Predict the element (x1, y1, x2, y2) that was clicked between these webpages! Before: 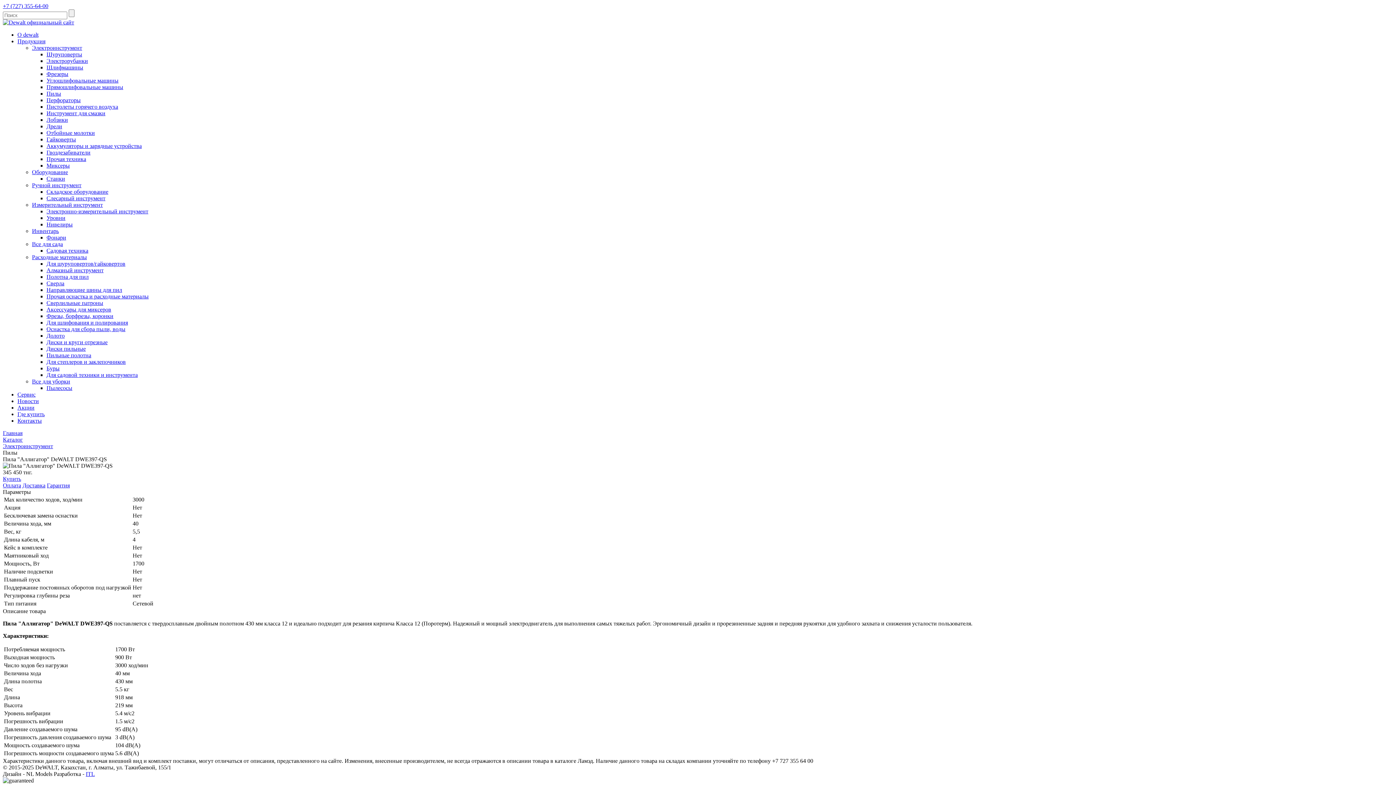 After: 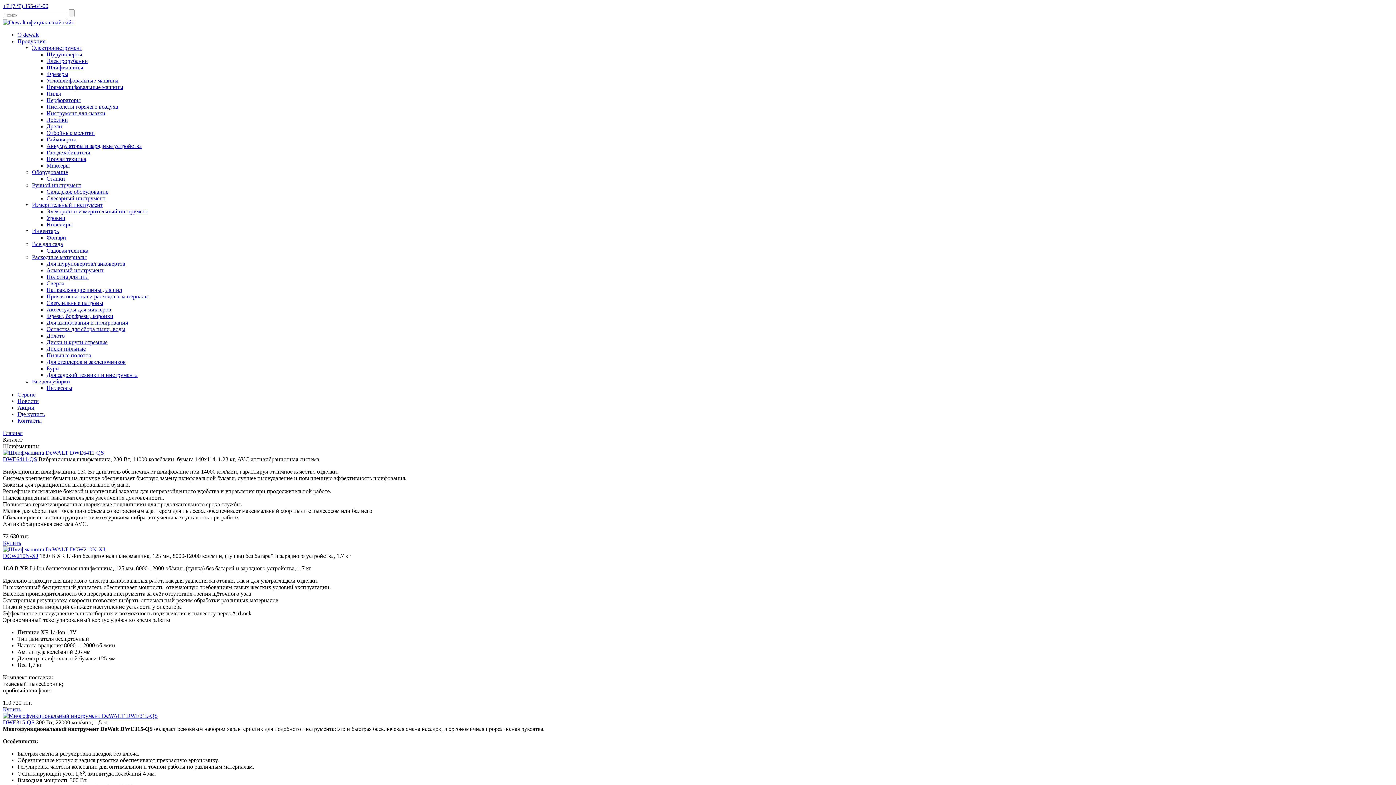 Action: bbox: (46, 64, 83, 70) label: Шлифмашины